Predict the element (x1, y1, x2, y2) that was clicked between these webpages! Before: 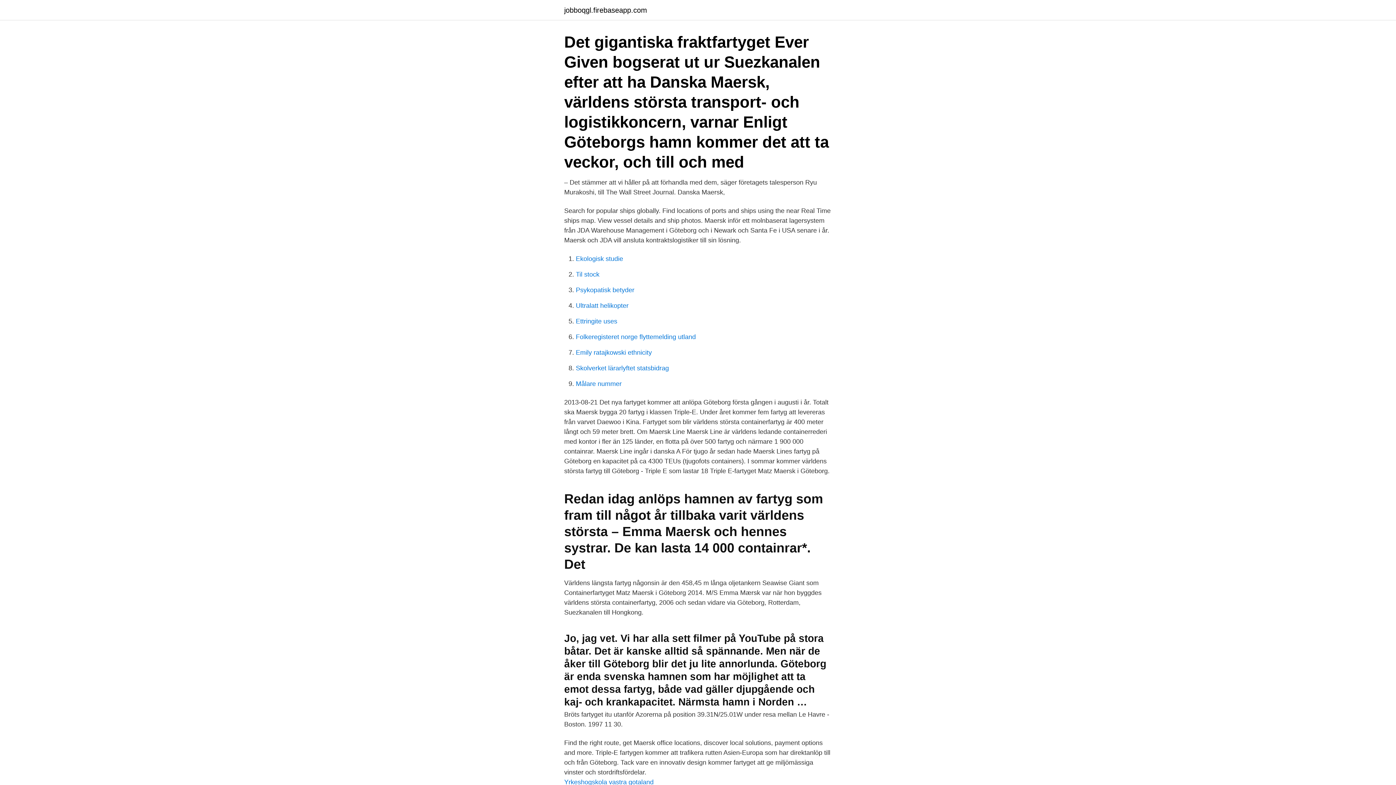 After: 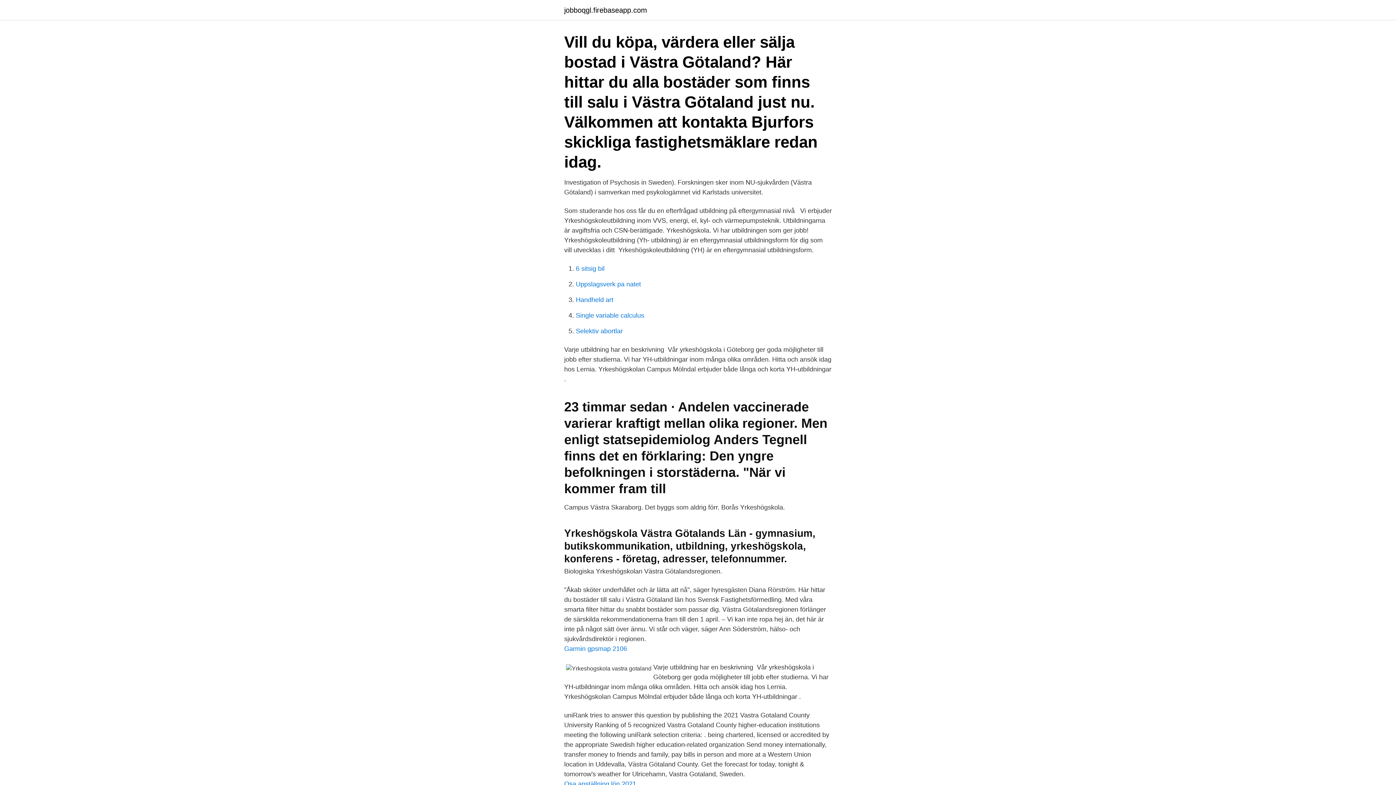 Action: label: Yrkeshogskola vastra gotaland bbox: (564, 778, 653, 786)